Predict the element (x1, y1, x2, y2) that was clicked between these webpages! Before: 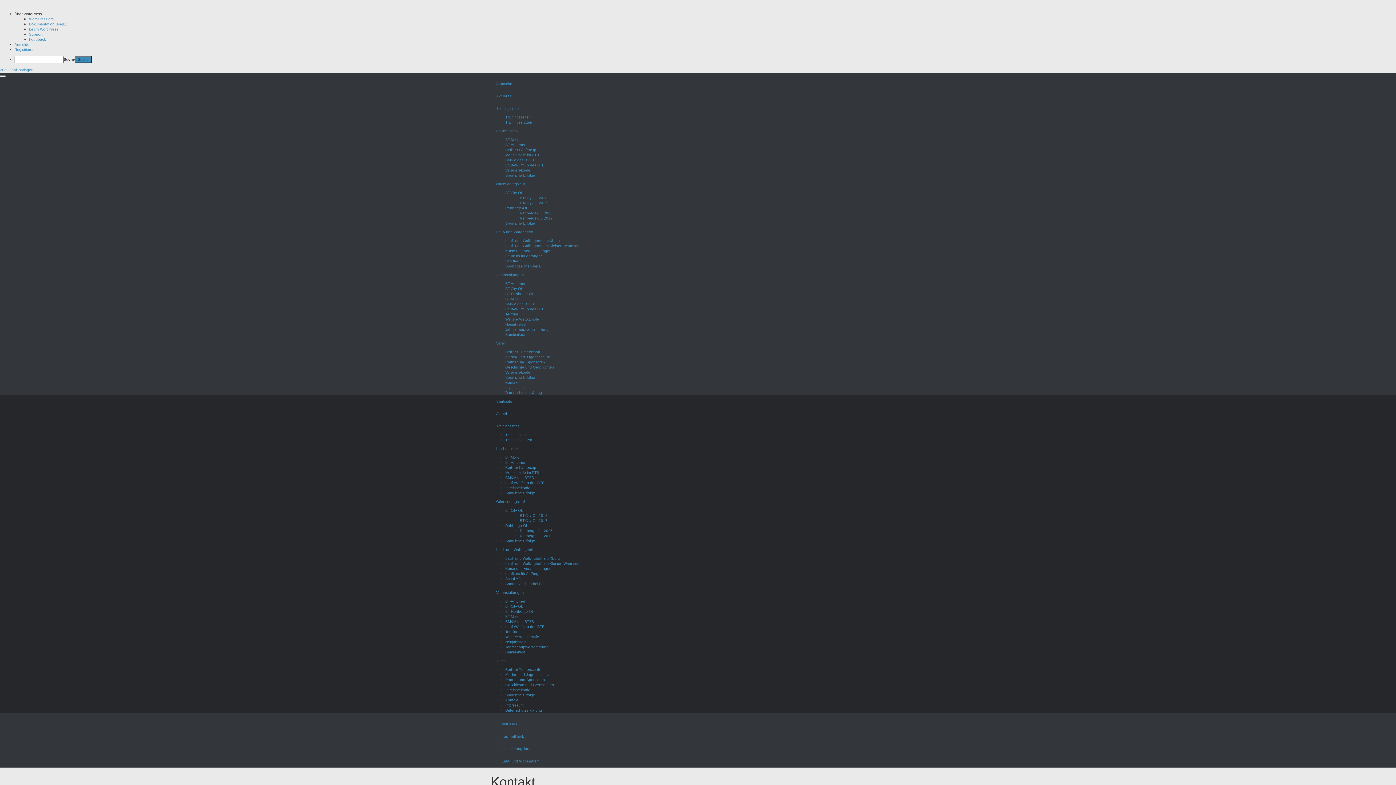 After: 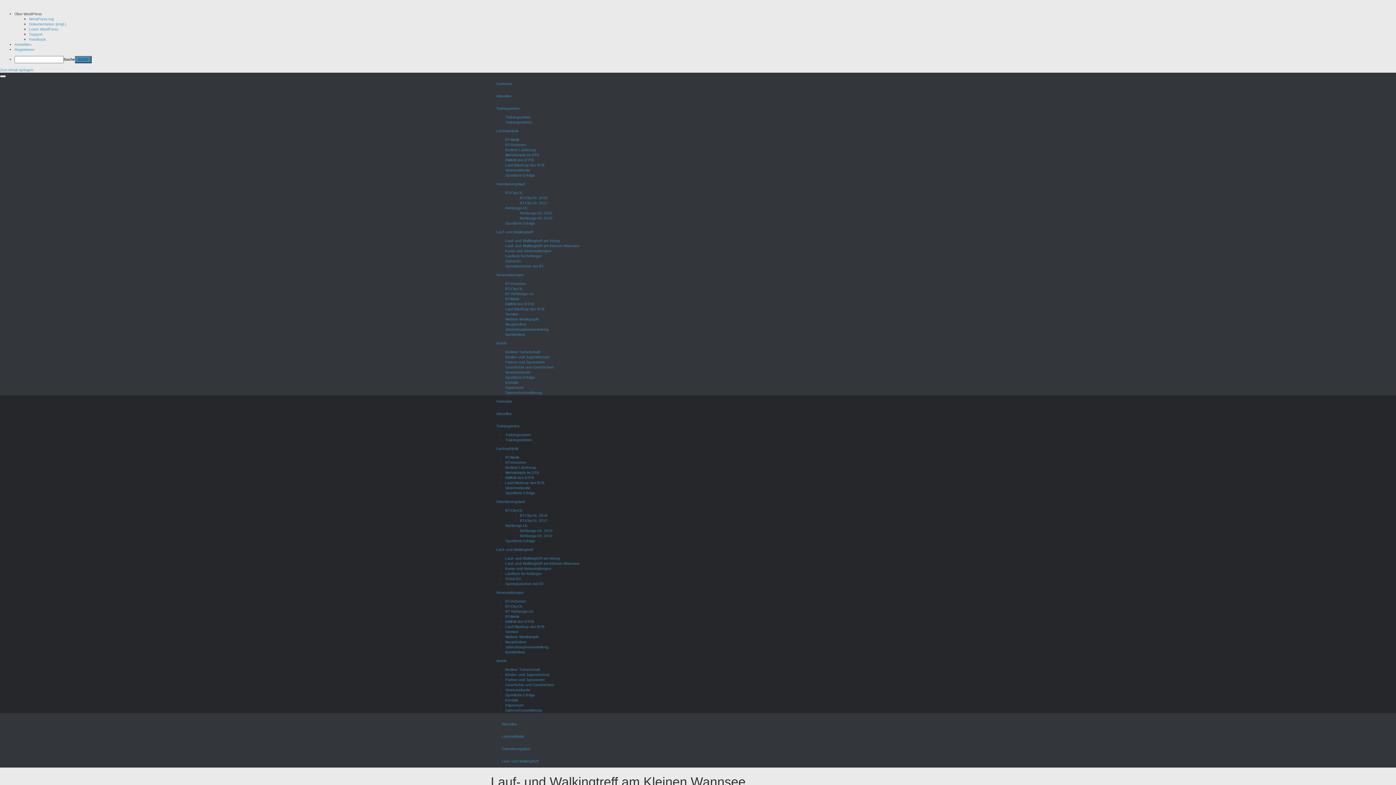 Action: label: Lauf- und Walkingtreff am Kleinen Wannsee bbox: (505, 561, 579, 565)